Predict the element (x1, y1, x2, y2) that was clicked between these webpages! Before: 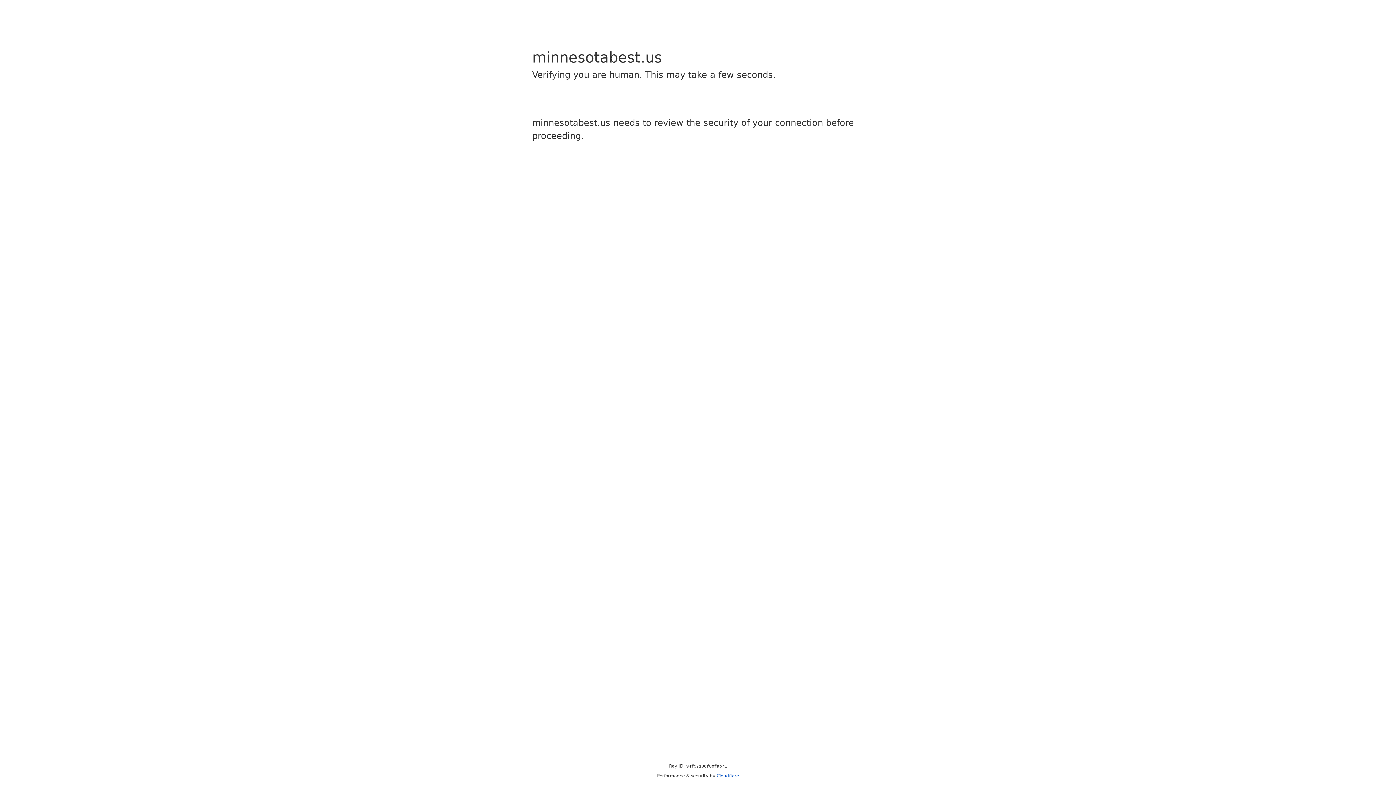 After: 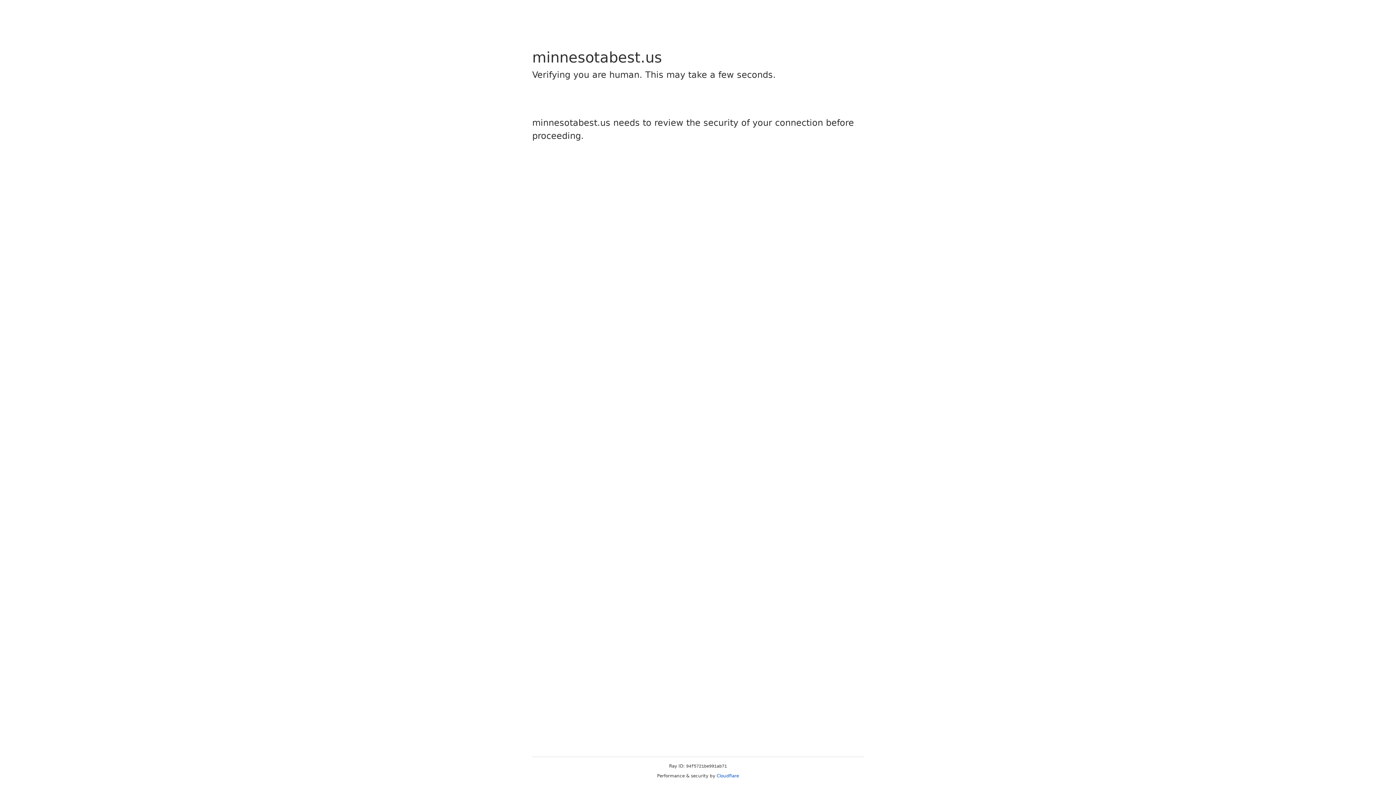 Action: label: Cloudflare bbox: (716, 773, 739, 778)